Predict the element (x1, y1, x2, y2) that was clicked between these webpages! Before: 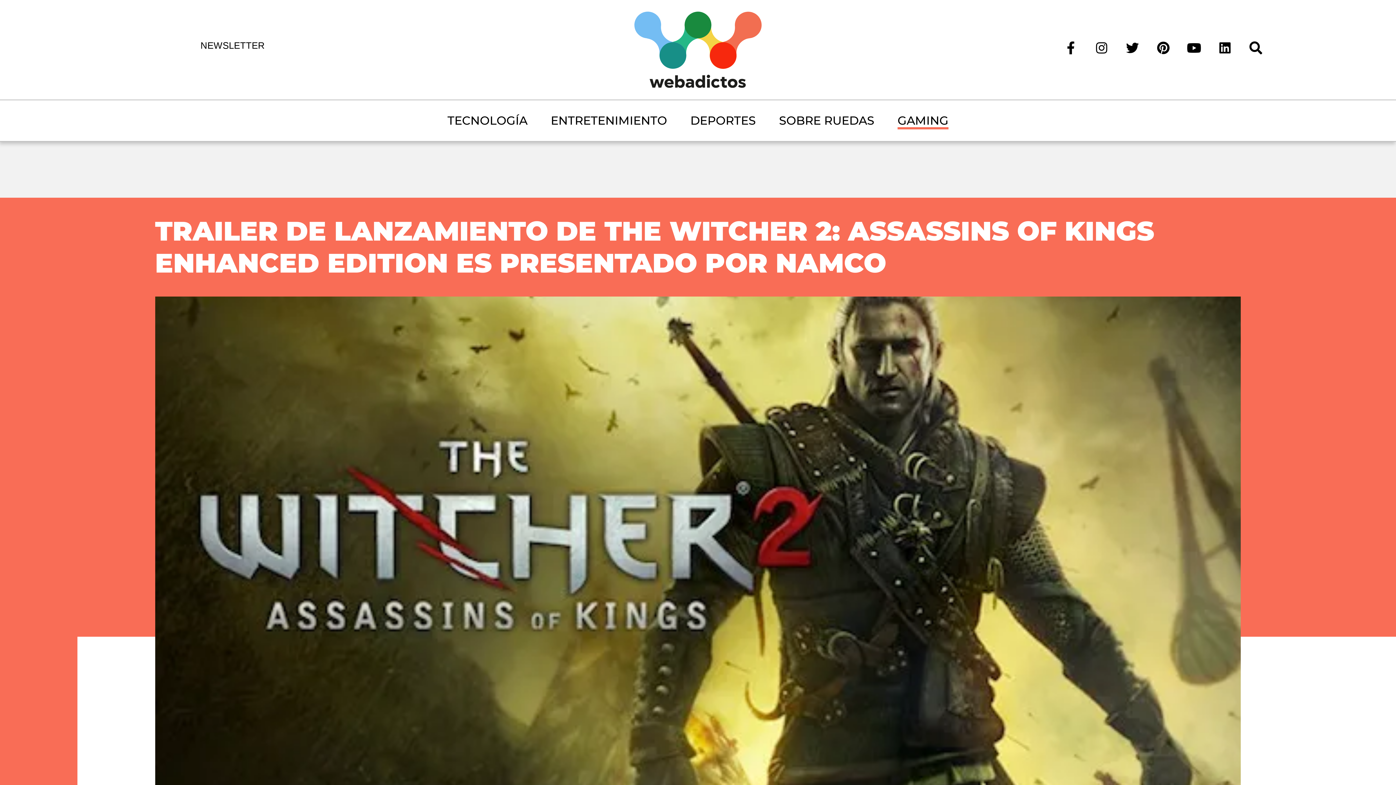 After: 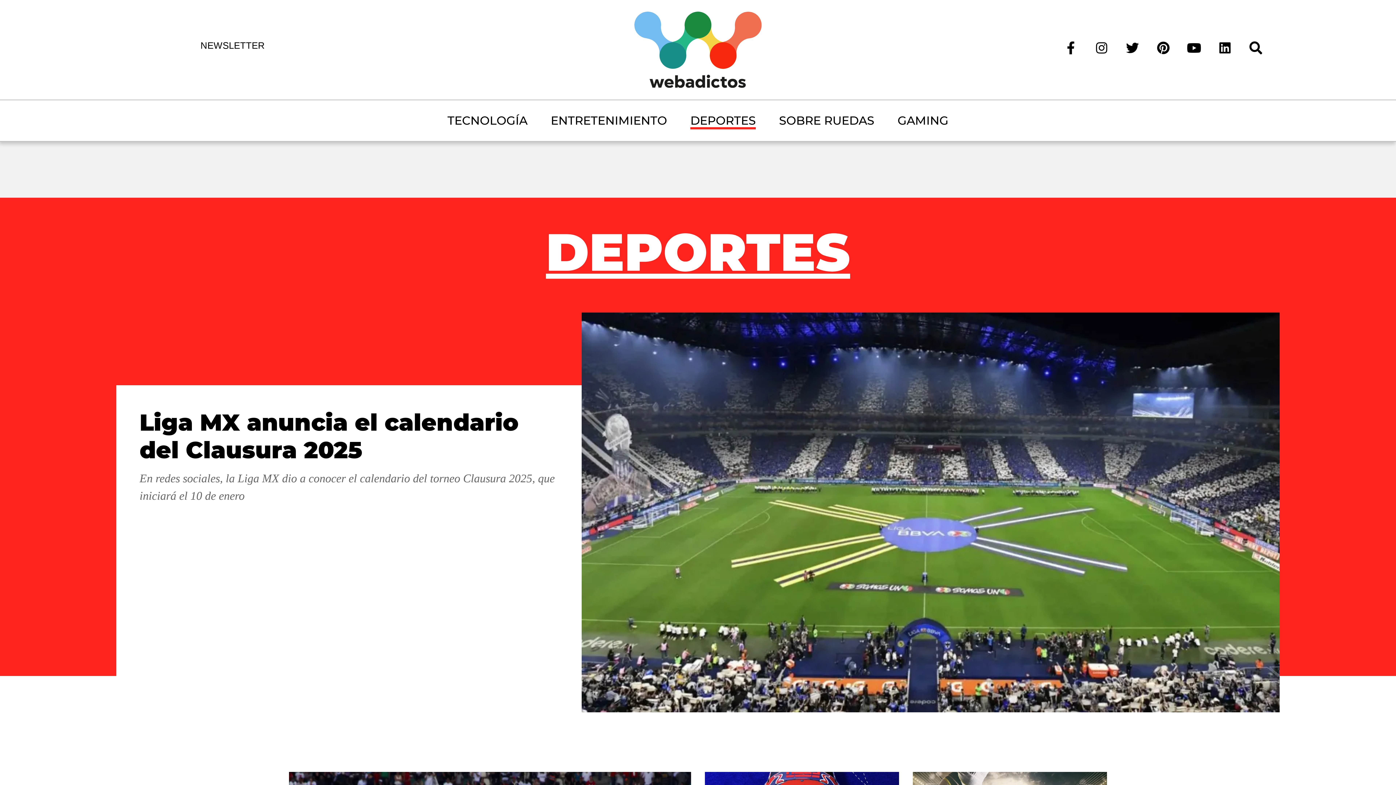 Action: label: DEPORTES bbox: (690, 112, 756, 129)